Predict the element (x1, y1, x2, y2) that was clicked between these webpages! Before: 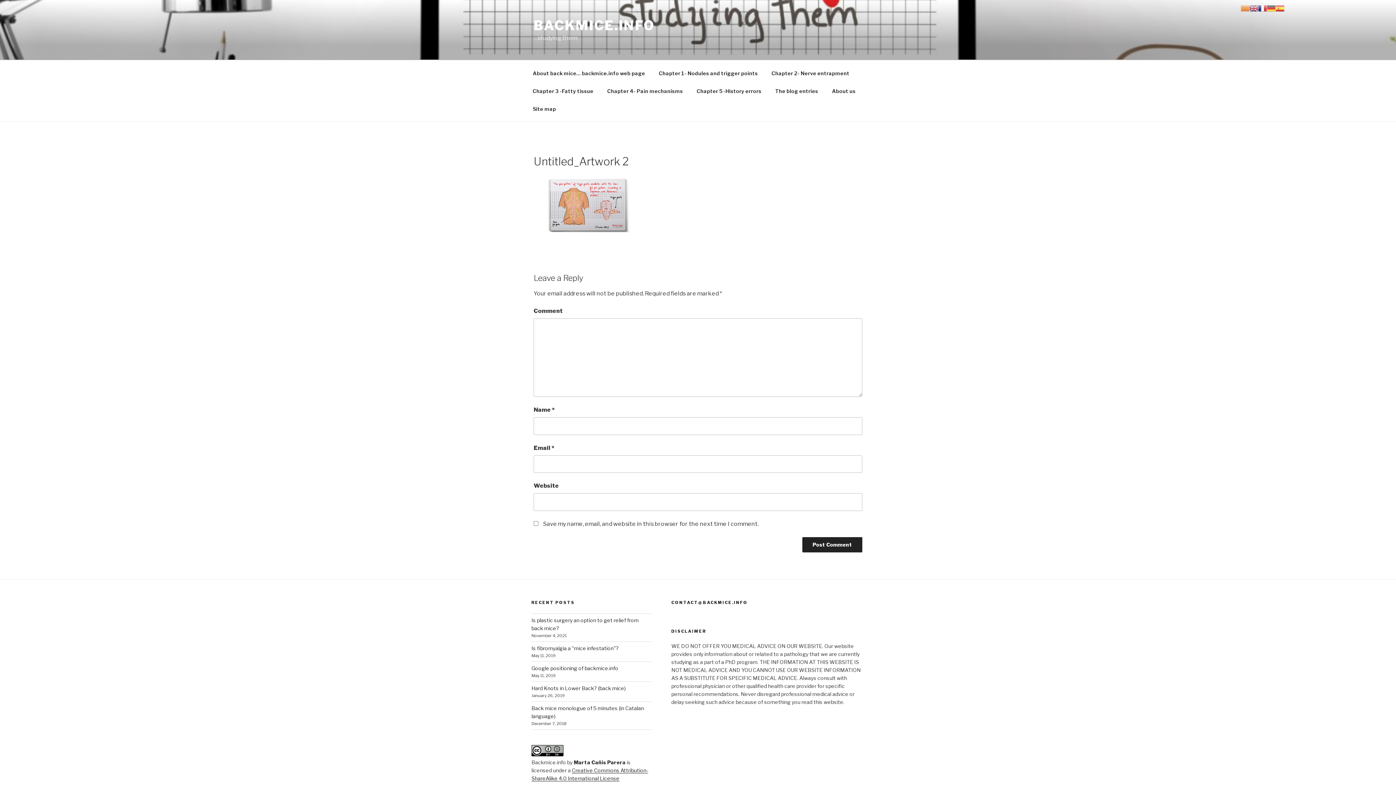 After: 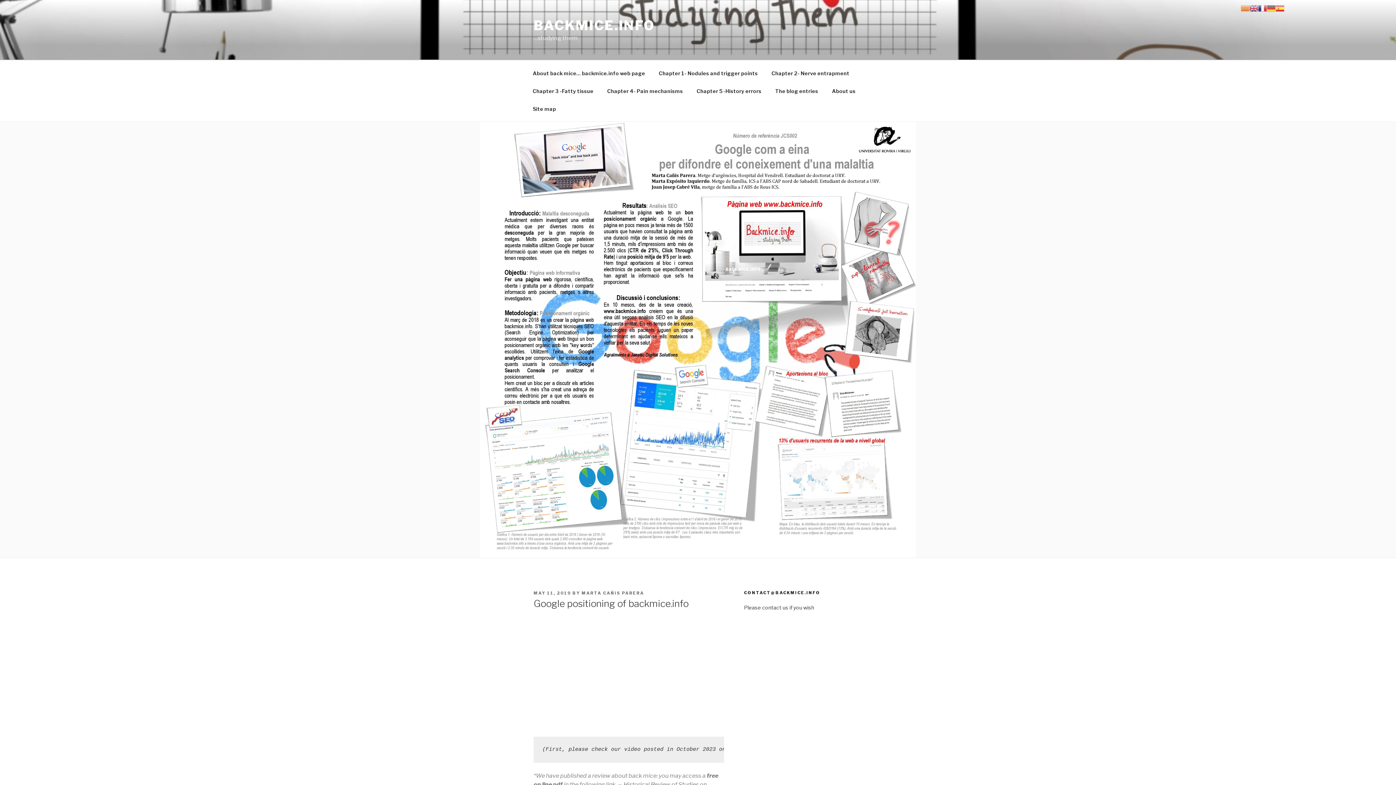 Action: label: Google positioning of backmice.info bbox: (531, 665, 618, 671)